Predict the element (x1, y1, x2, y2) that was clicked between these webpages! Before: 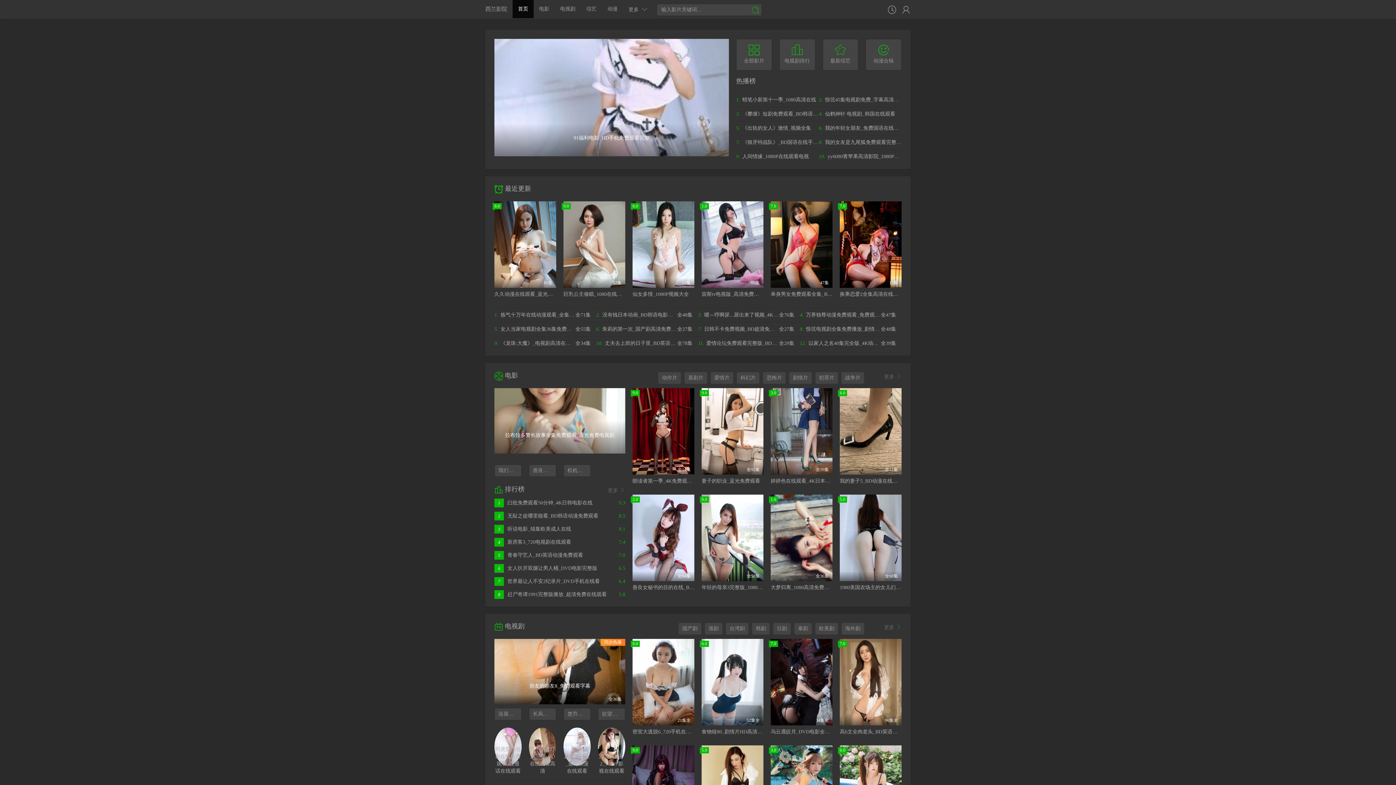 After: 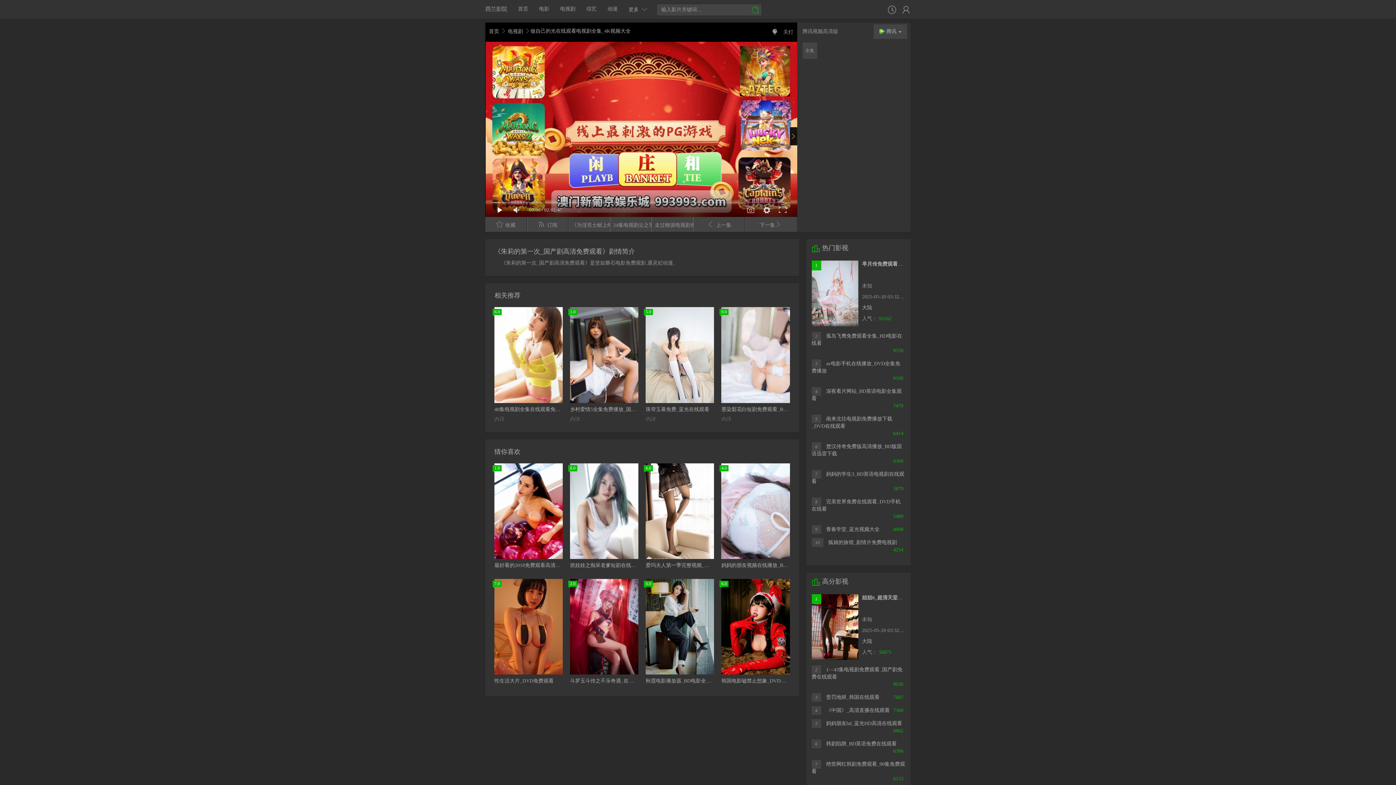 Action: bbox: (602, 326, 681, 332) label: 全27集
朱莉的第一次_国产剧高清免费观看